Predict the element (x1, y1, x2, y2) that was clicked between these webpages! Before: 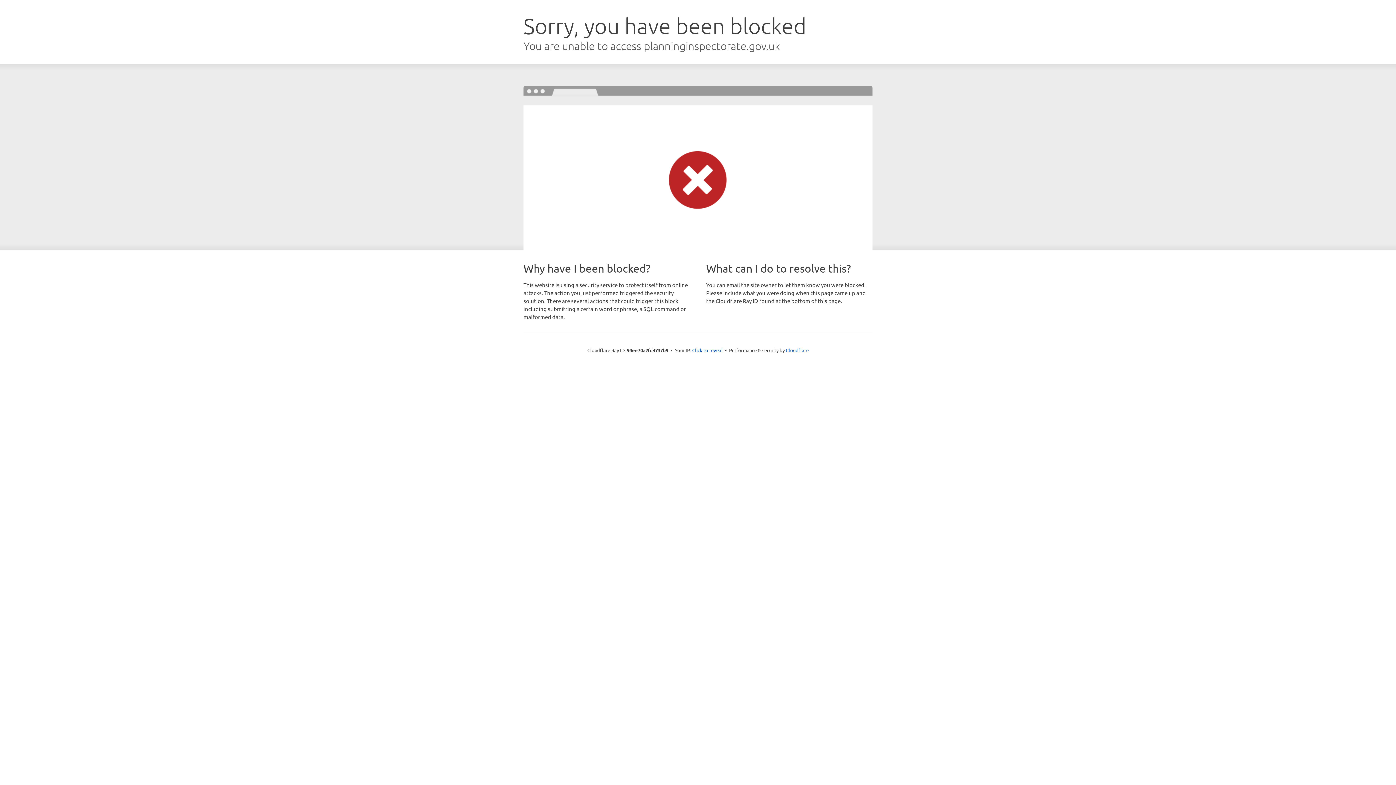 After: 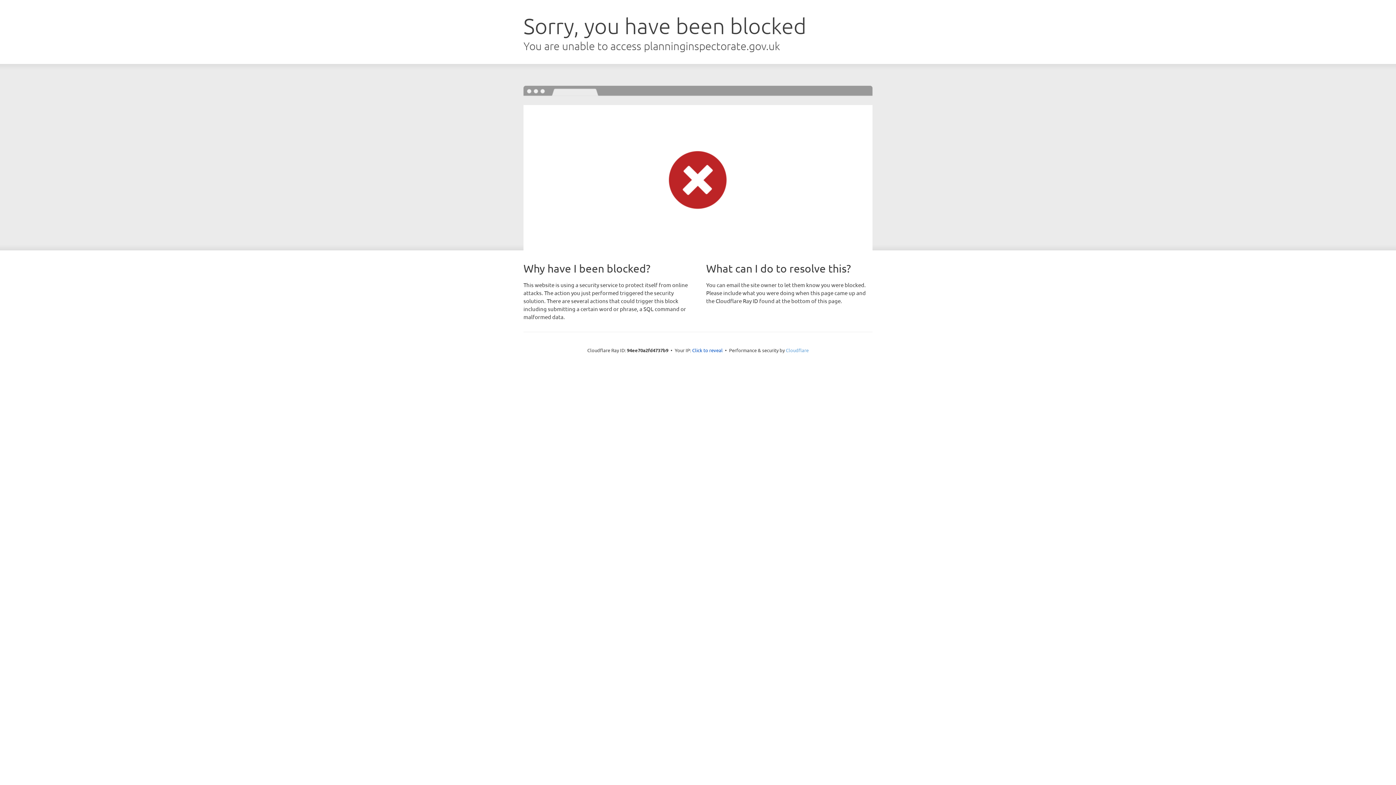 Action: label: Cloudflare bbox: (786, 347, 808, 353)